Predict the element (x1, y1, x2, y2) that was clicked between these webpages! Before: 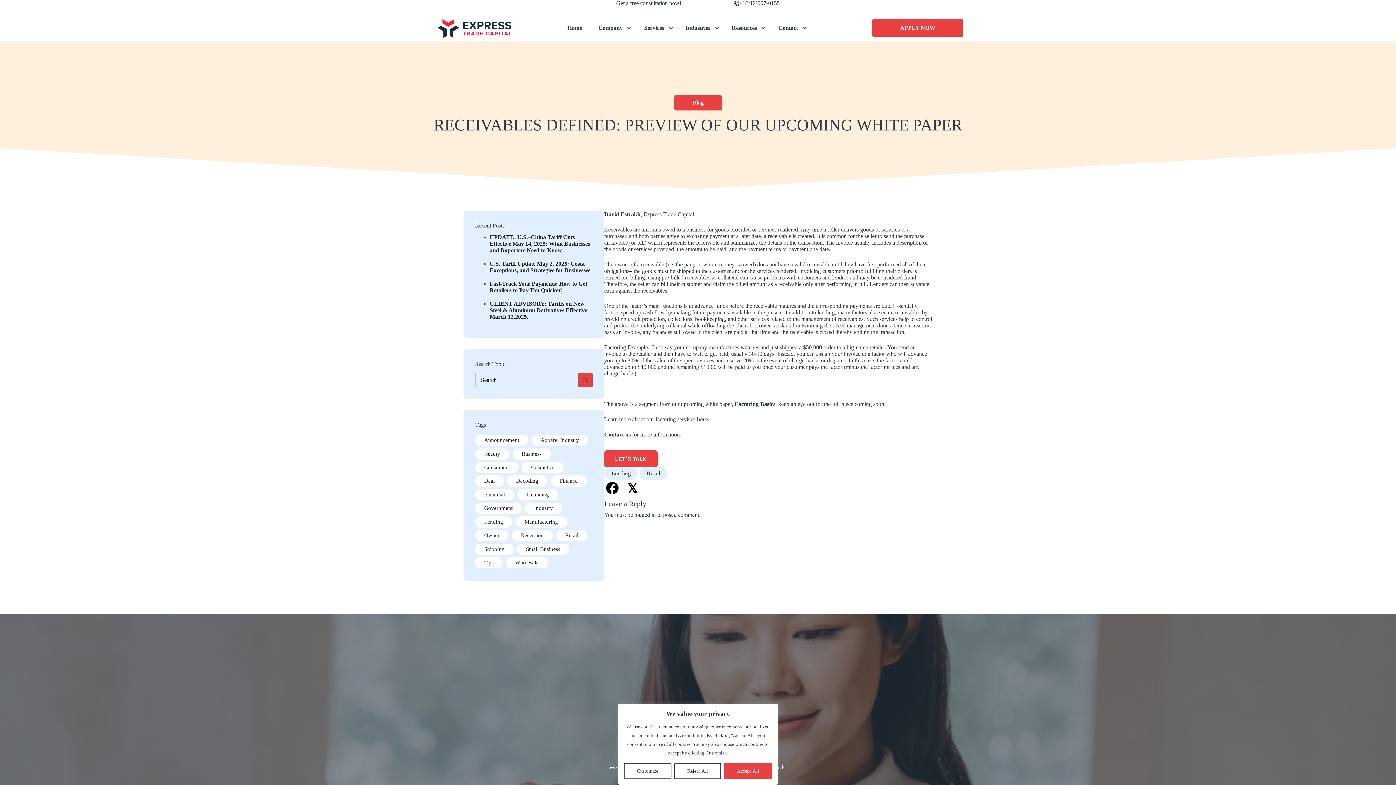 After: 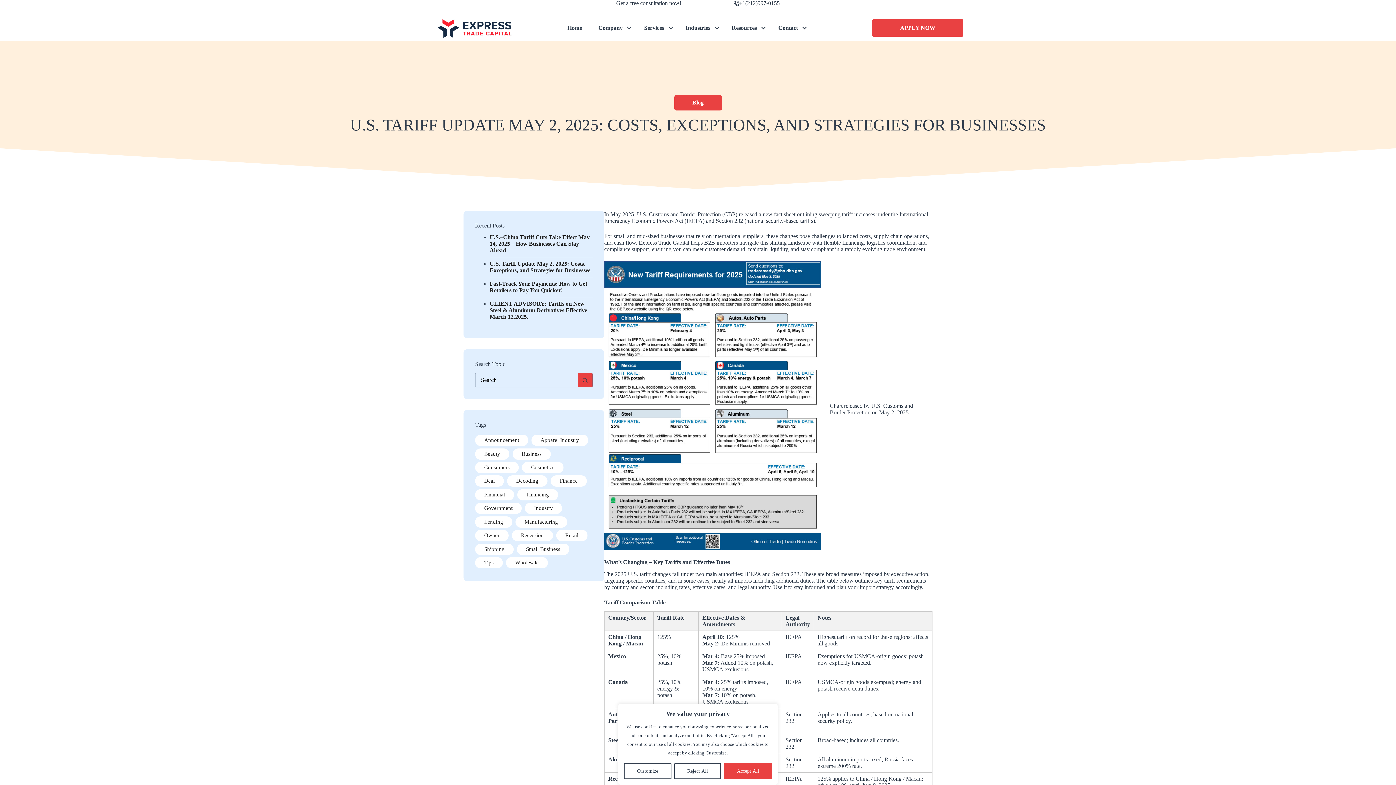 Action: label: U.S. Tariff Update May 2, 2025: Costs, Exceptions, and Strategies for Businesses bbox: (489, 260, 590, 273)